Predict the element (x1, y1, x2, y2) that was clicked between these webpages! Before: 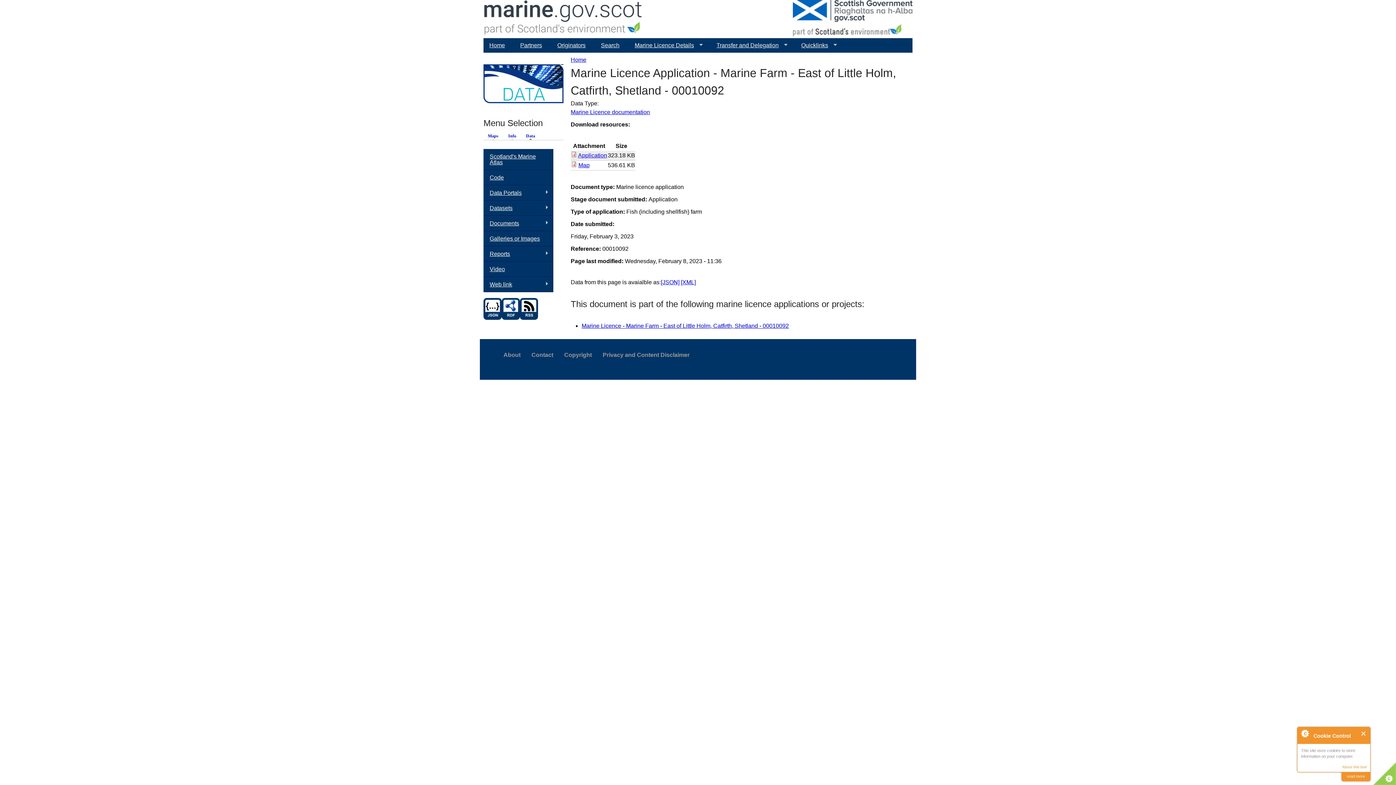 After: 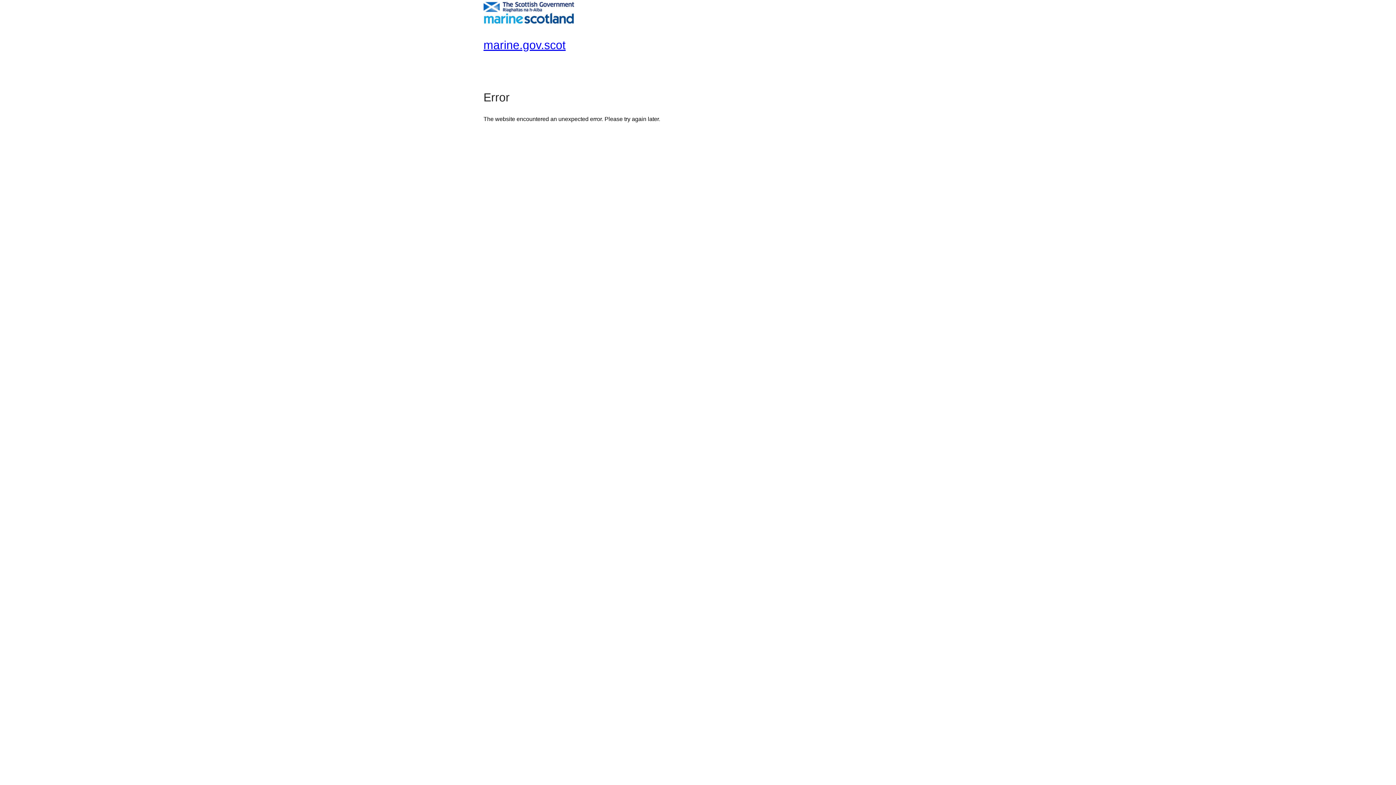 Action: bbox: (483, 215, 553, 231) label: Documents
»